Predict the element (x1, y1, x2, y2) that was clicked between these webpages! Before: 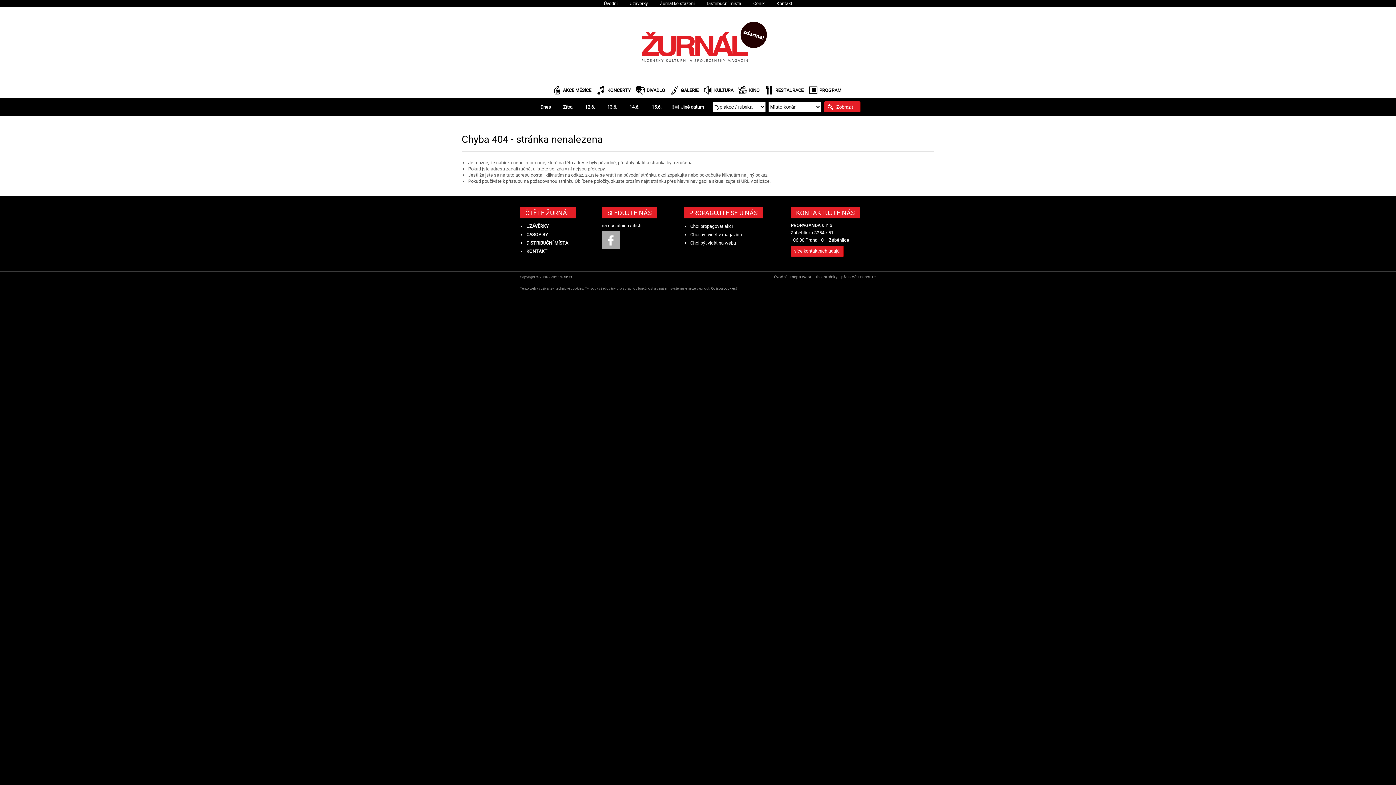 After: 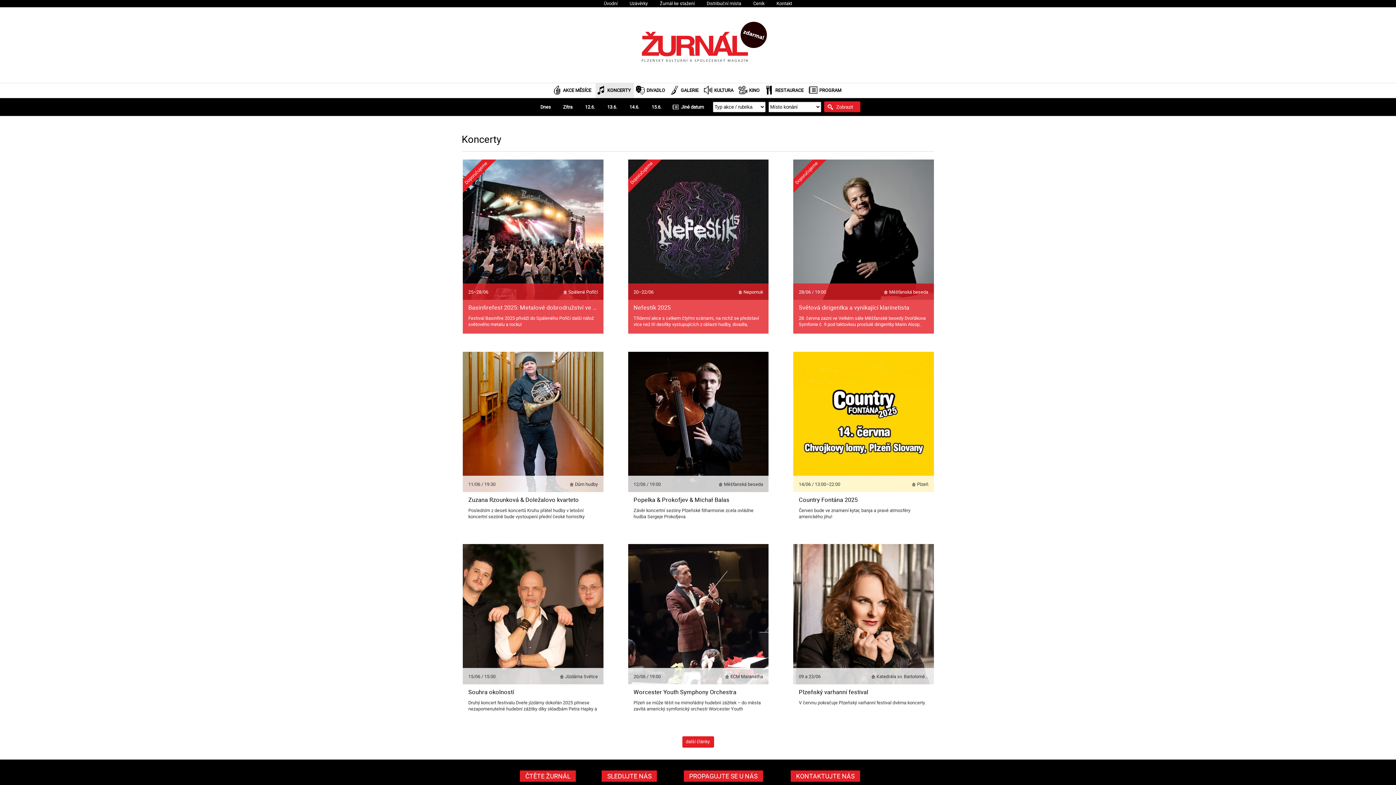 Action: label: KONCERTY bbox: (595, 83, 634, 97)